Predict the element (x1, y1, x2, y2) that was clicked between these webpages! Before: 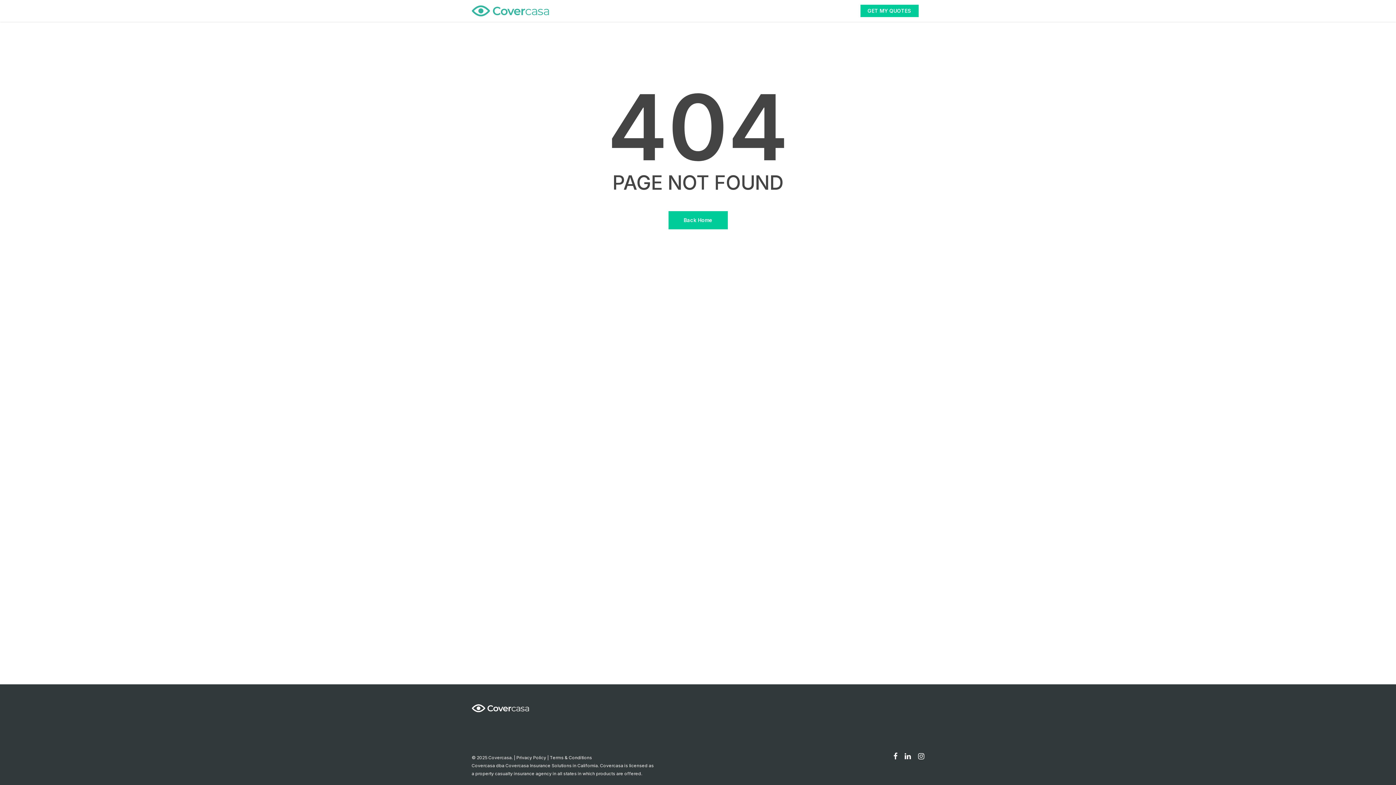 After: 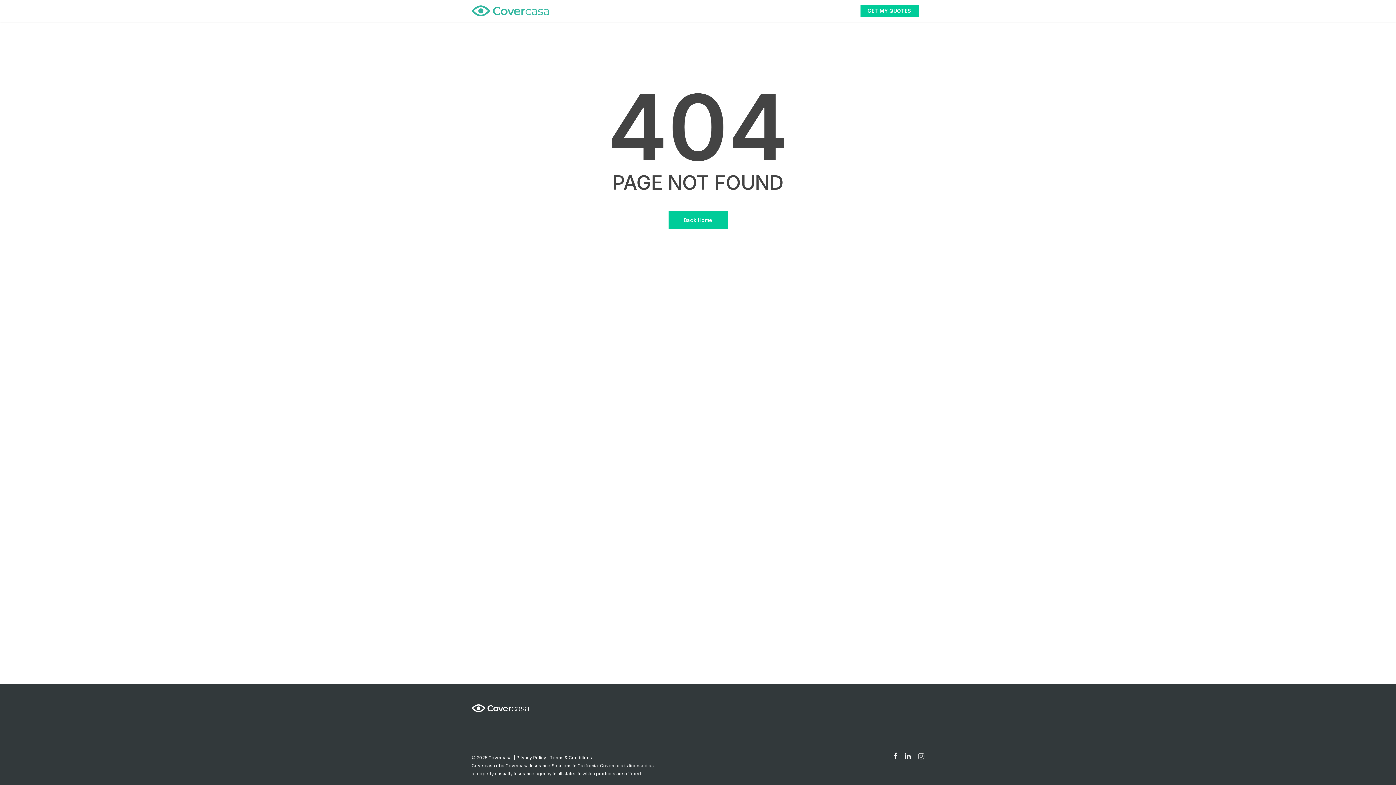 Action: bbox: (918, 753, 924, 761)